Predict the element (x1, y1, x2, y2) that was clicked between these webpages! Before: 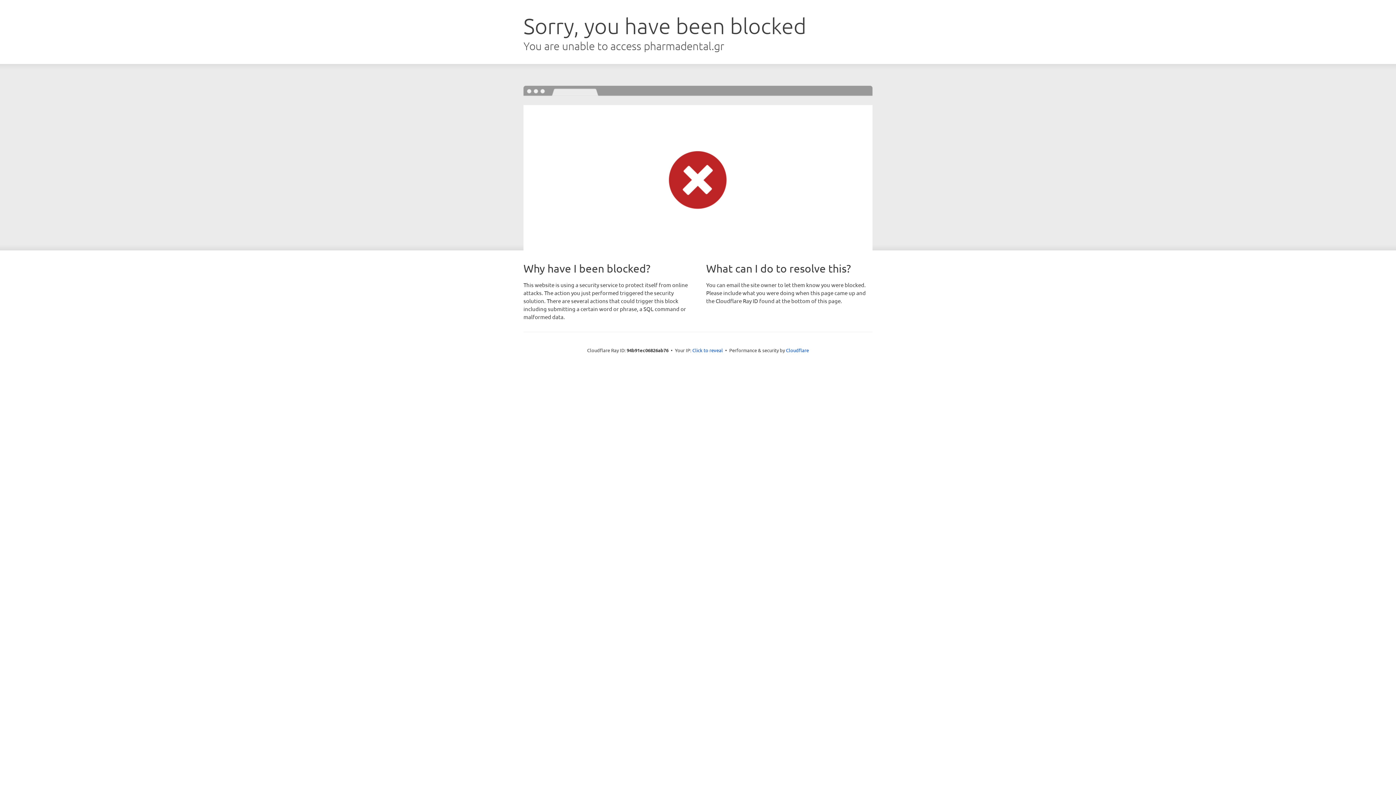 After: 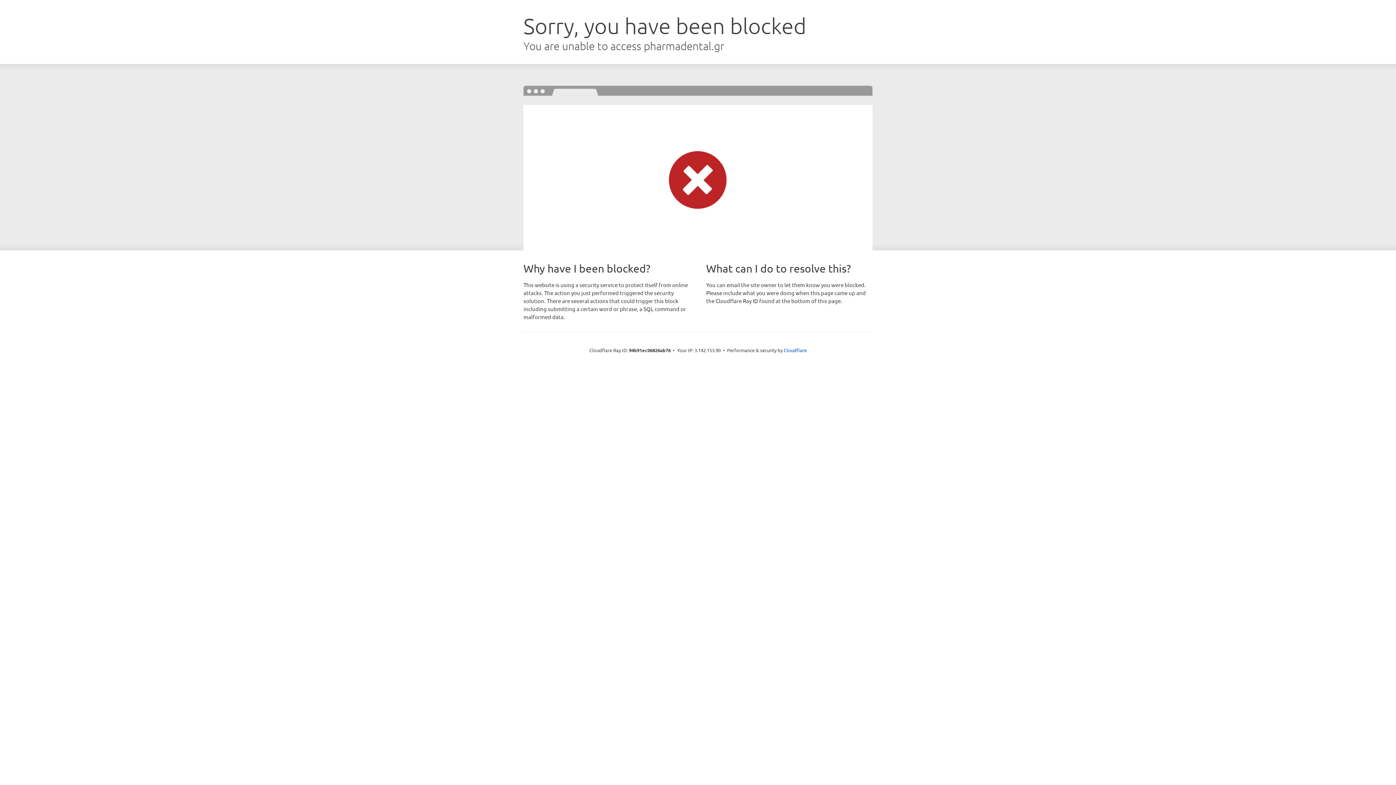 Action: label: Click to reveal bbox: (692, 346, 723, 353)